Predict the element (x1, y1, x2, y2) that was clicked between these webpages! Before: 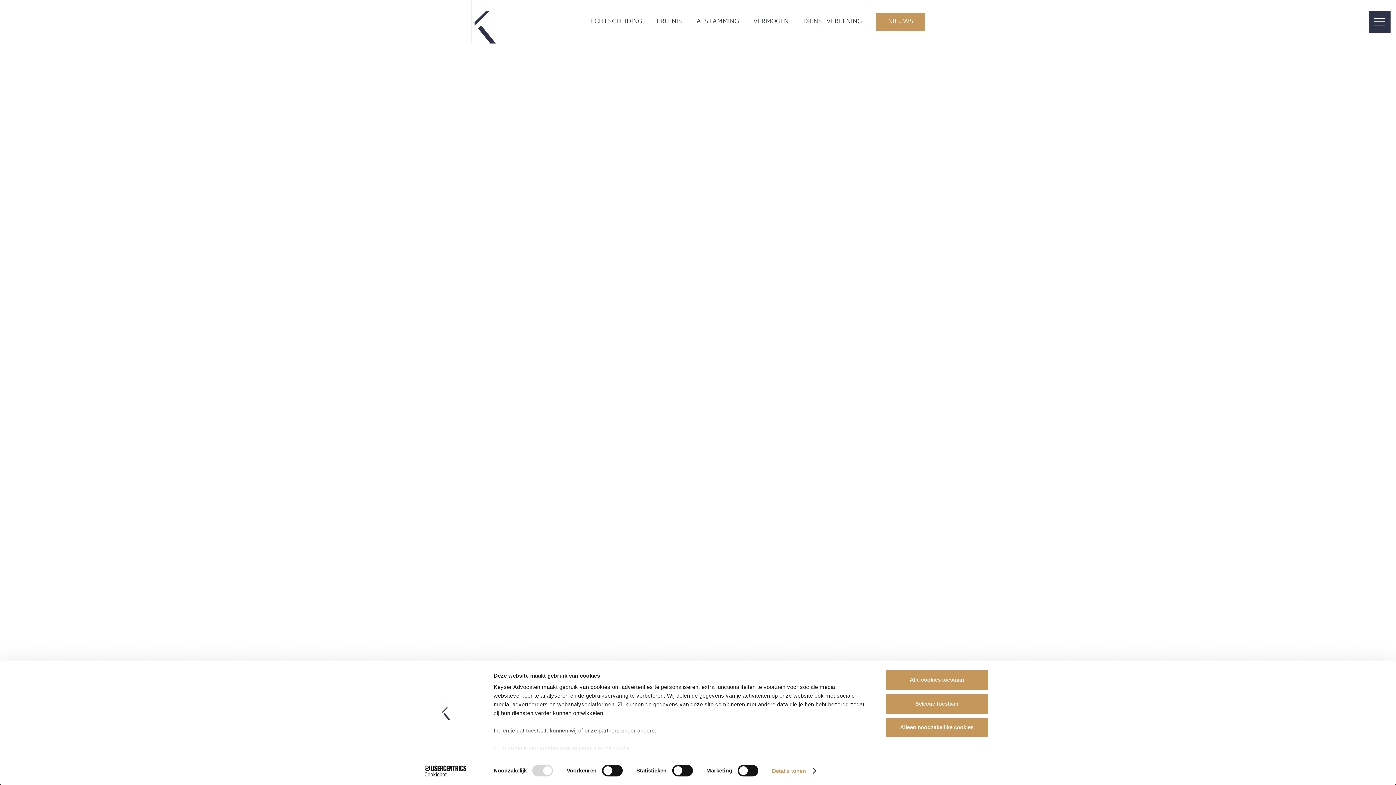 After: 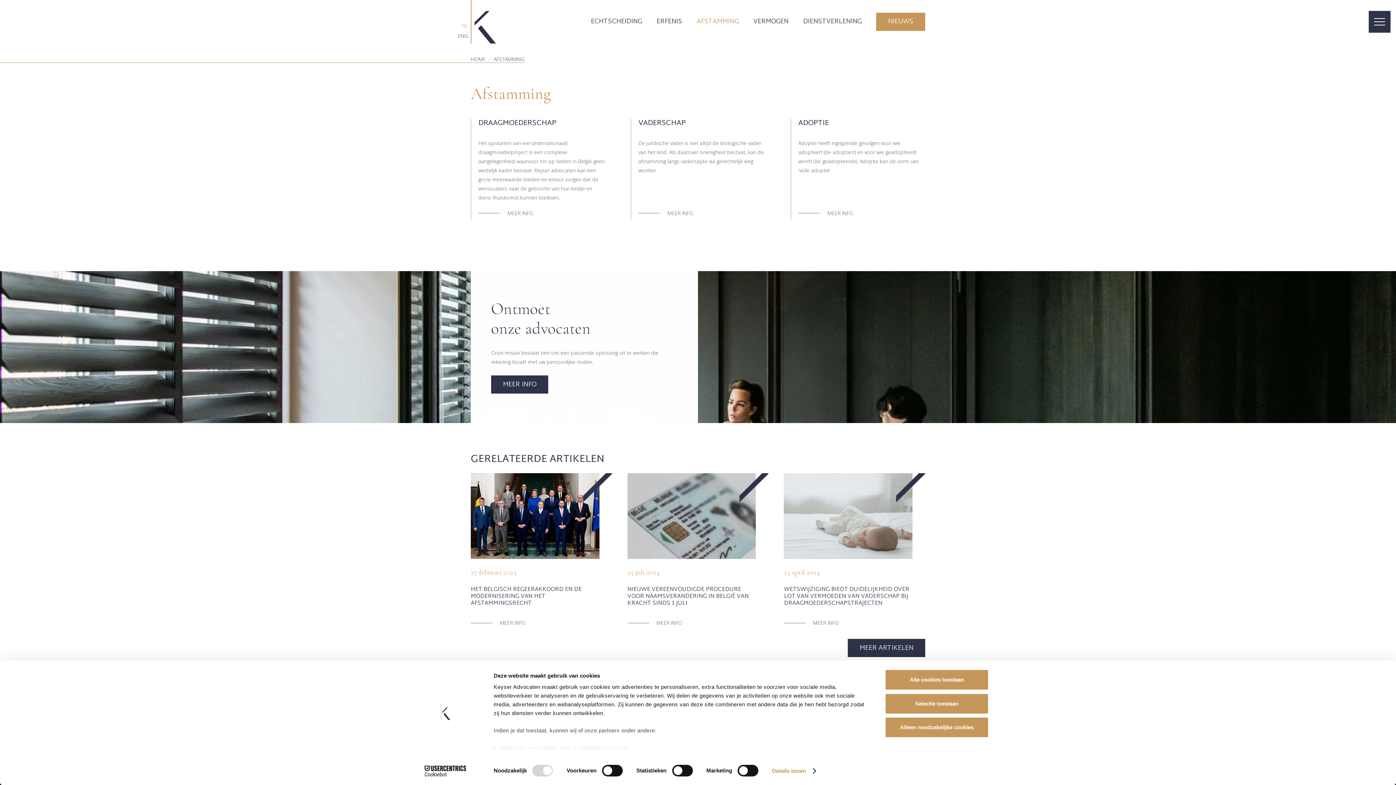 Action: bbox: (689, 0, 746, 43) label: AFSTAMMING